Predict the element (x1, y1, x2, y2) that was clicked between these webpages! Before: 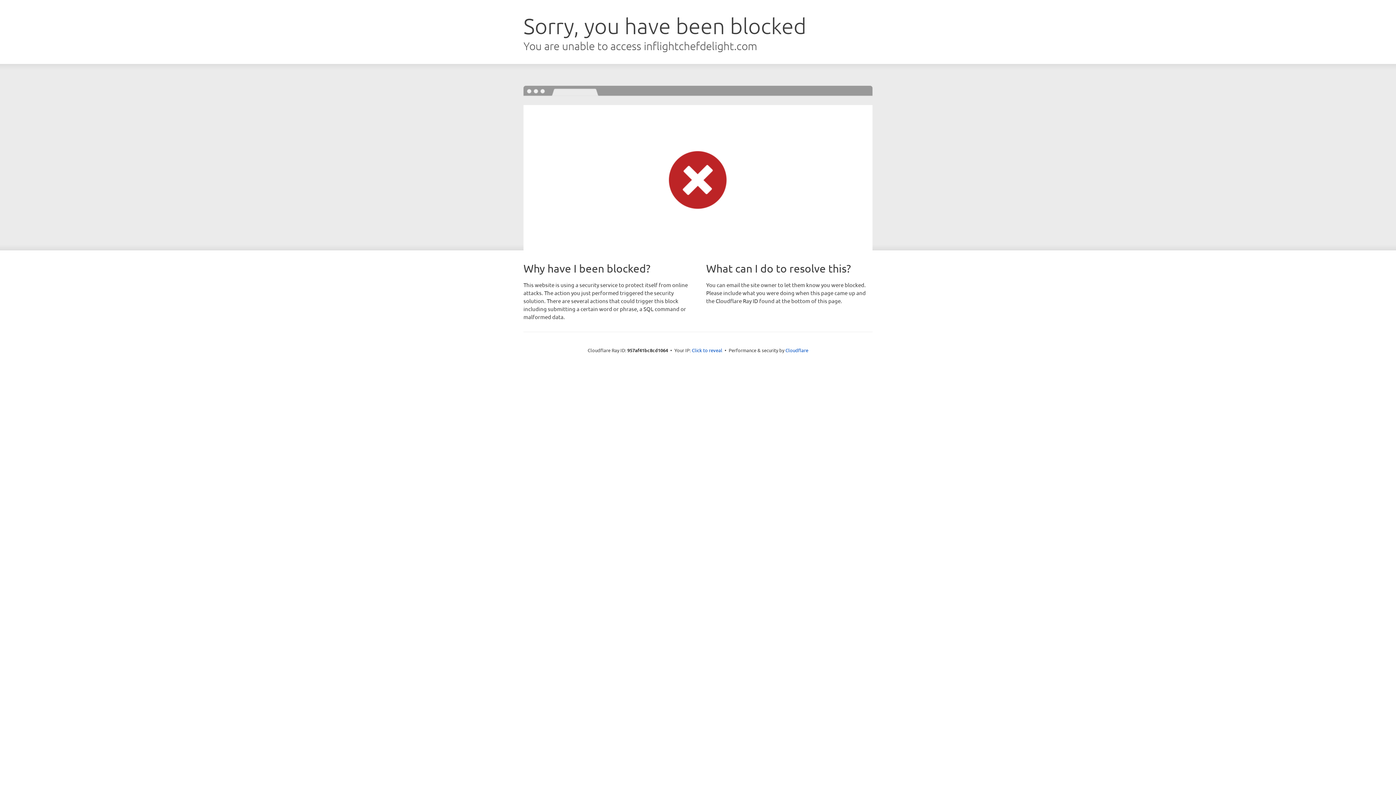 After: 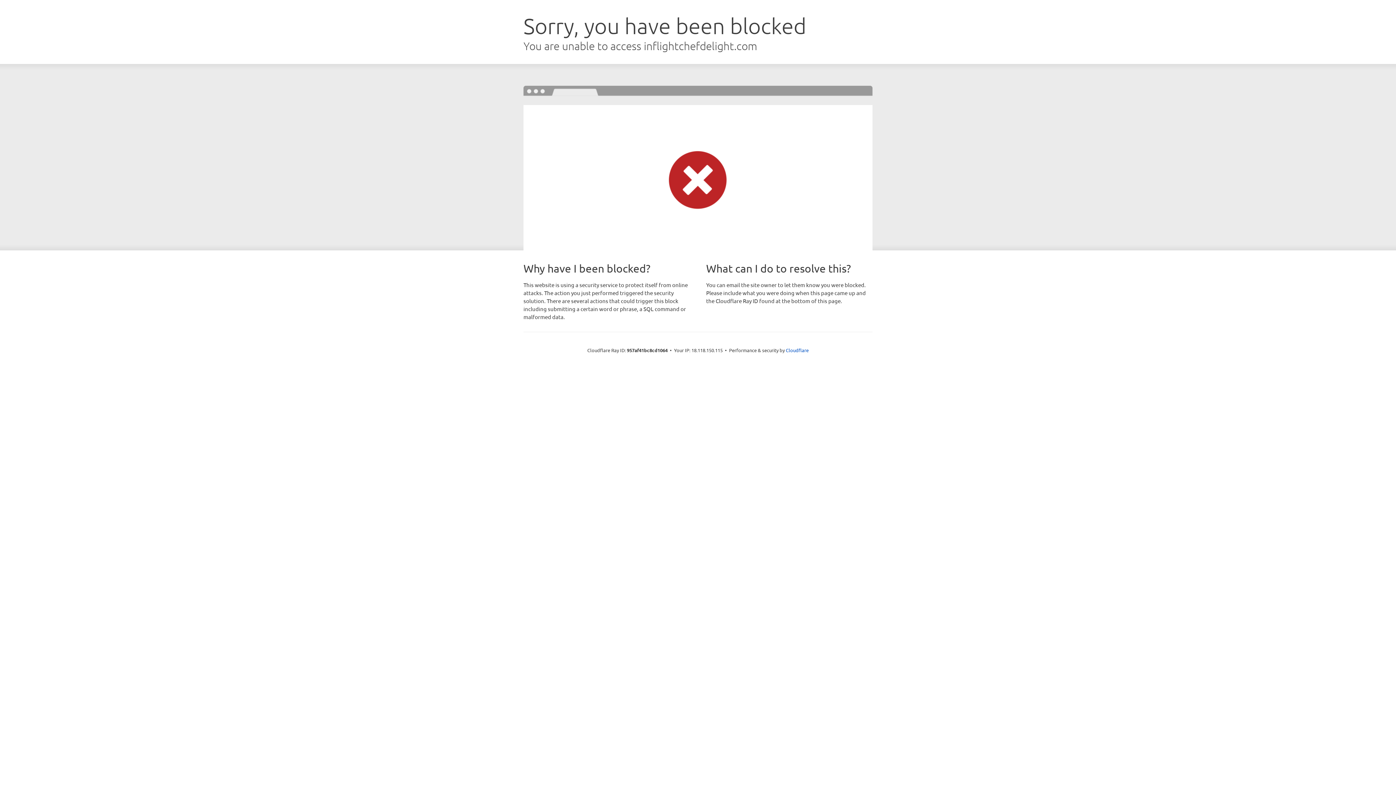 Action: bbox: (692, 346, 722, 353) label: Click to reveal